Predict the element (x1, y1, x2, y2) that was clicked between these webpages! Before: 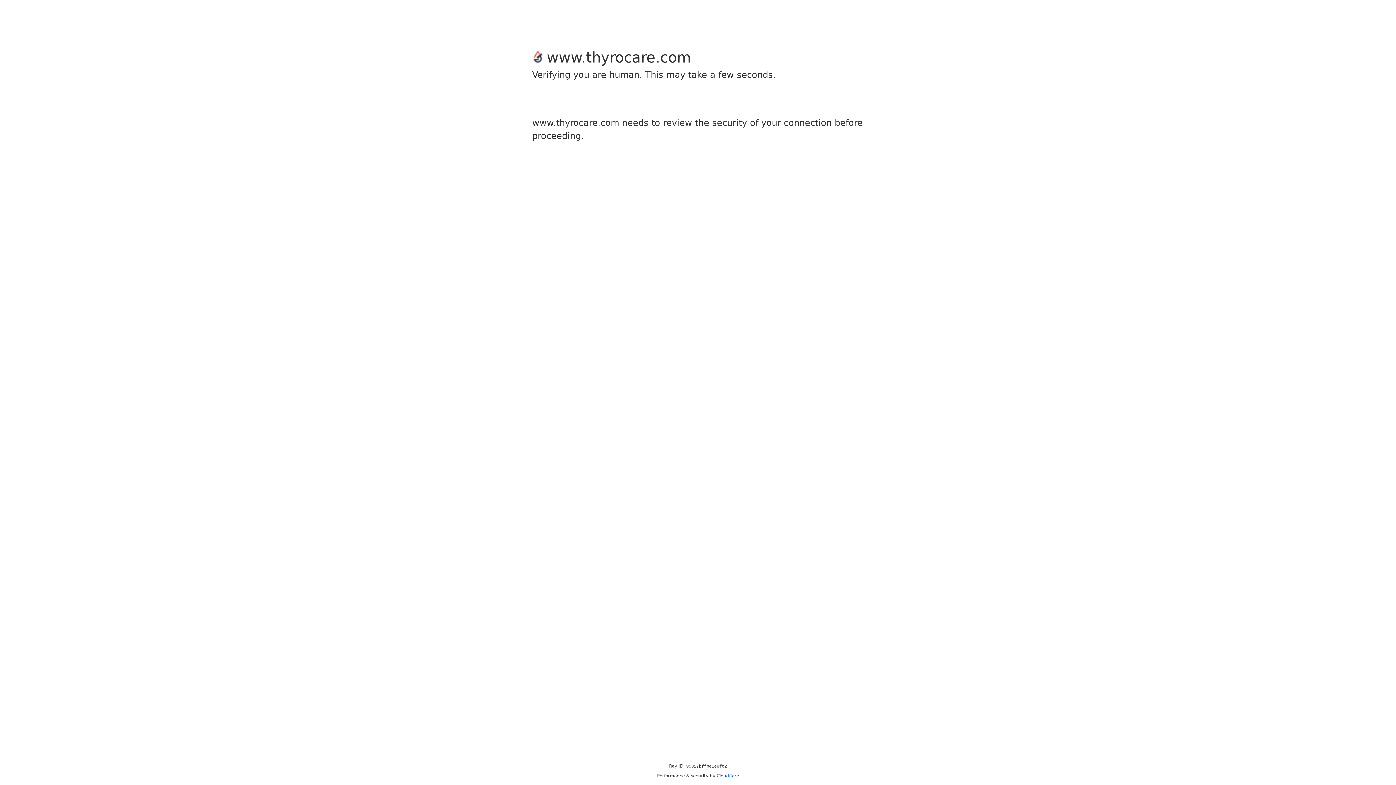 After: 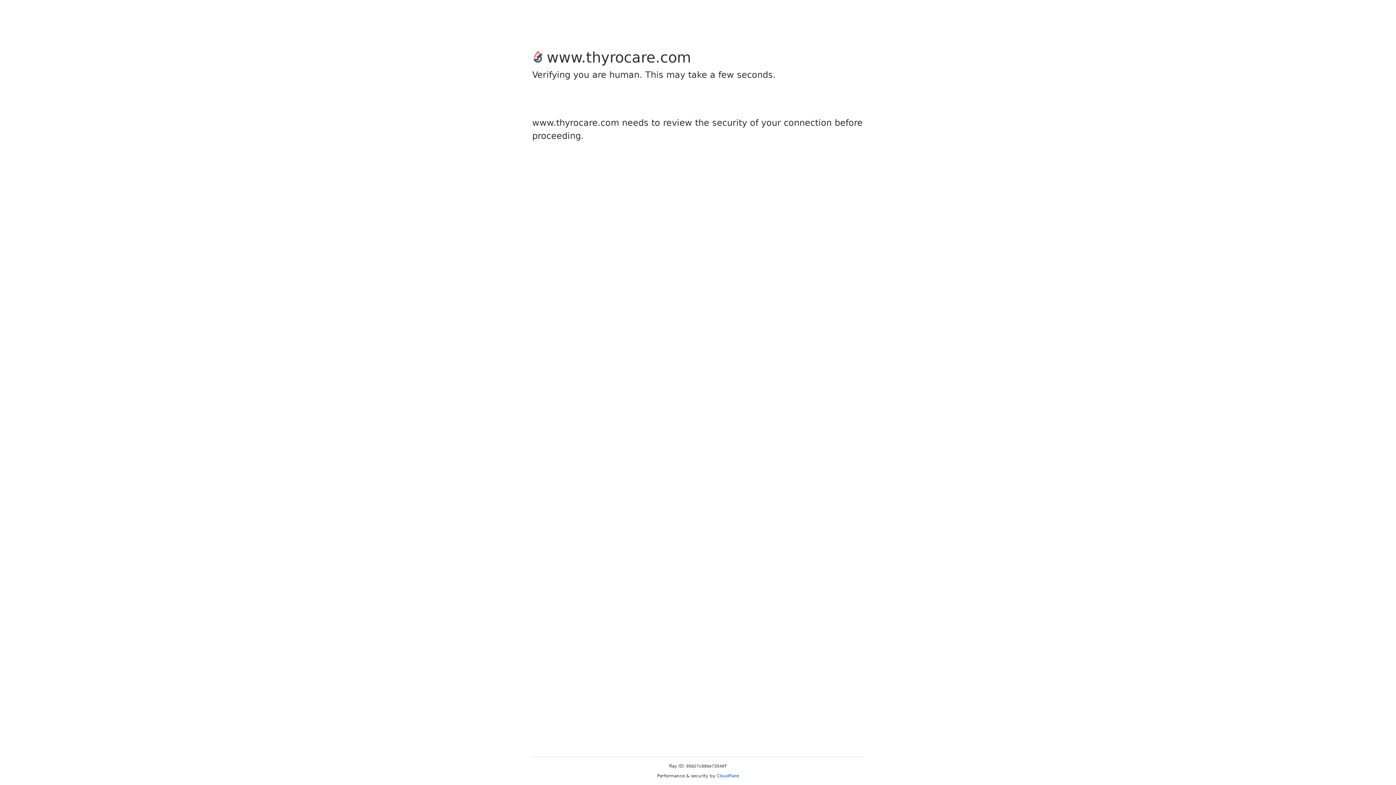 Action: label: Cloudflare bbox: (716, 773, 739, 778)